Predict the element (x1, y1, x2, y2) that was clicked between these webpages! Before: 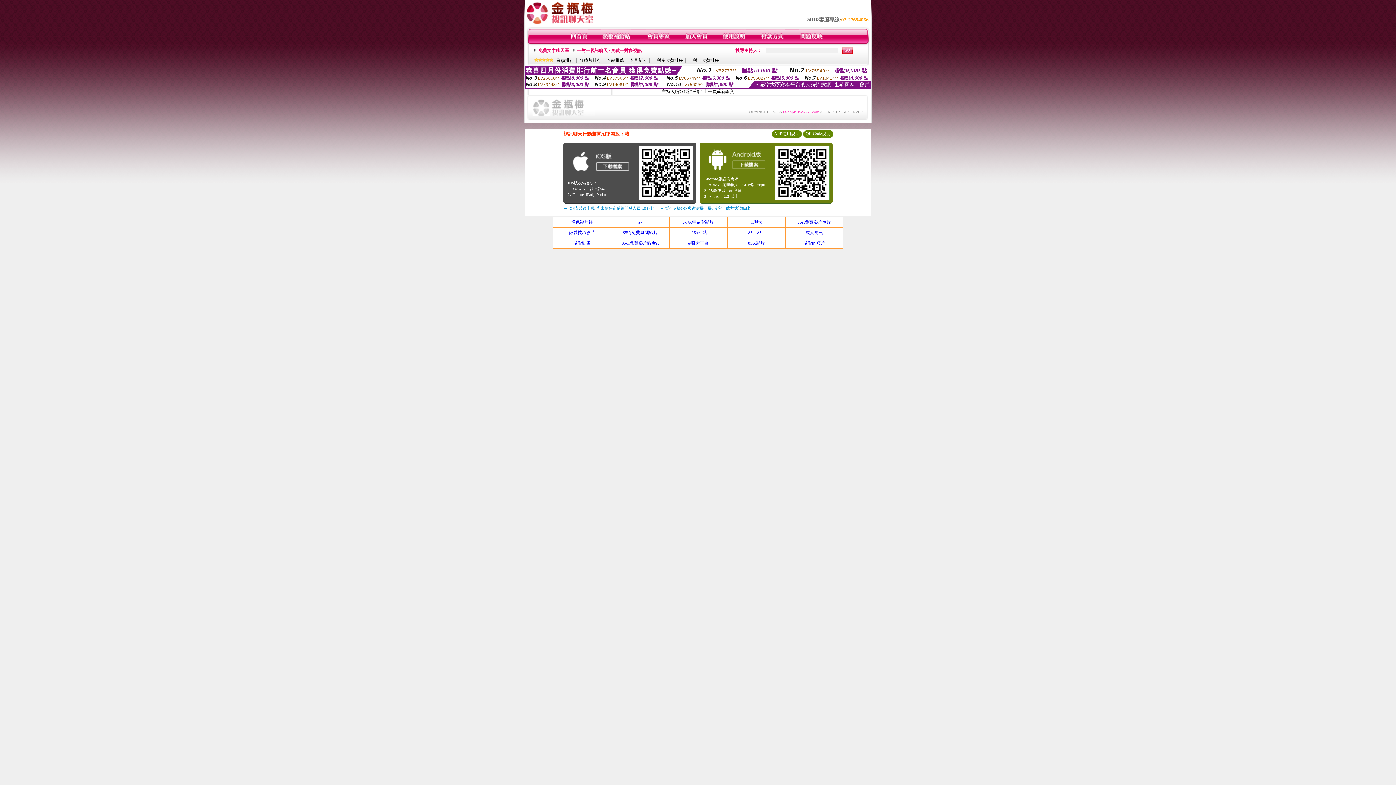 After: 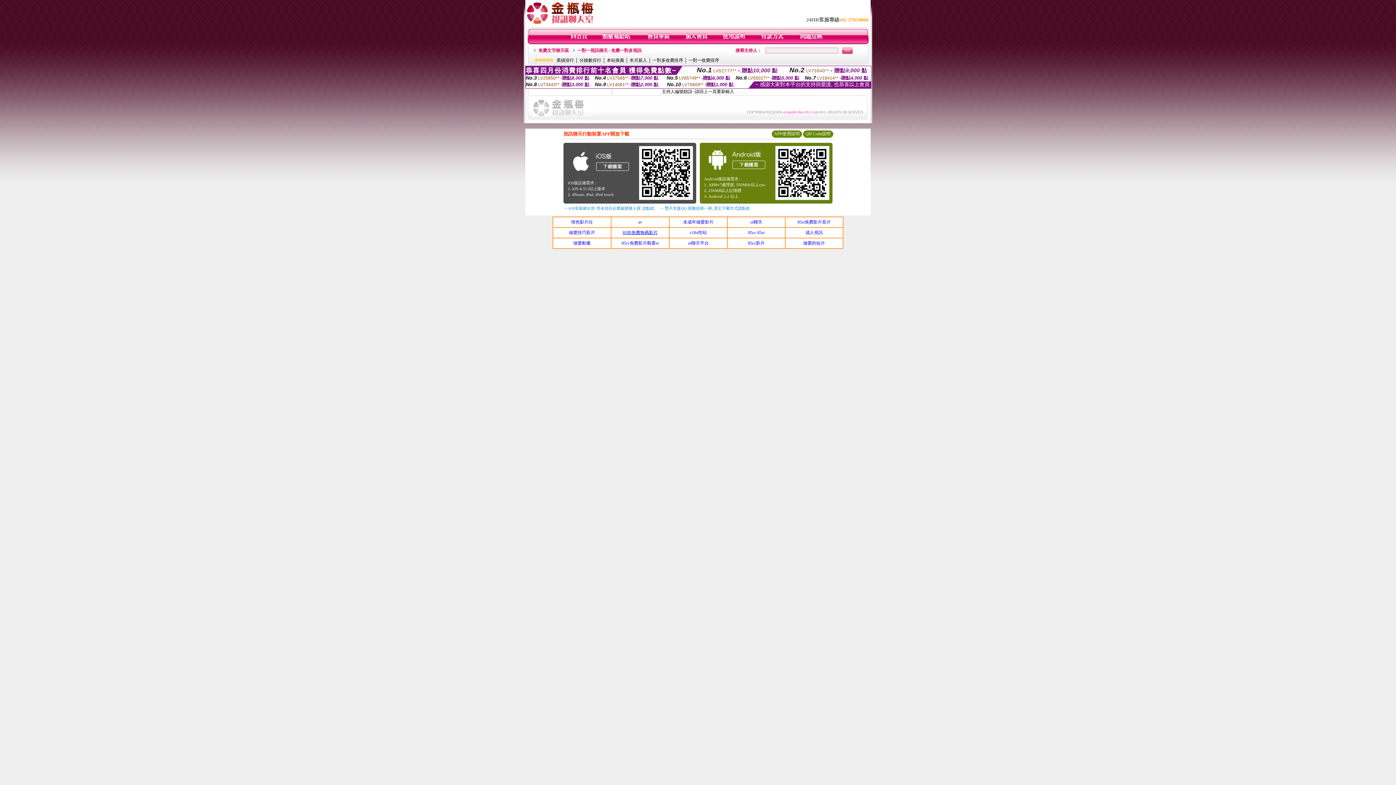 Action: label: 85街免費無碼影片 bbox: (622, 230, 657, 235)